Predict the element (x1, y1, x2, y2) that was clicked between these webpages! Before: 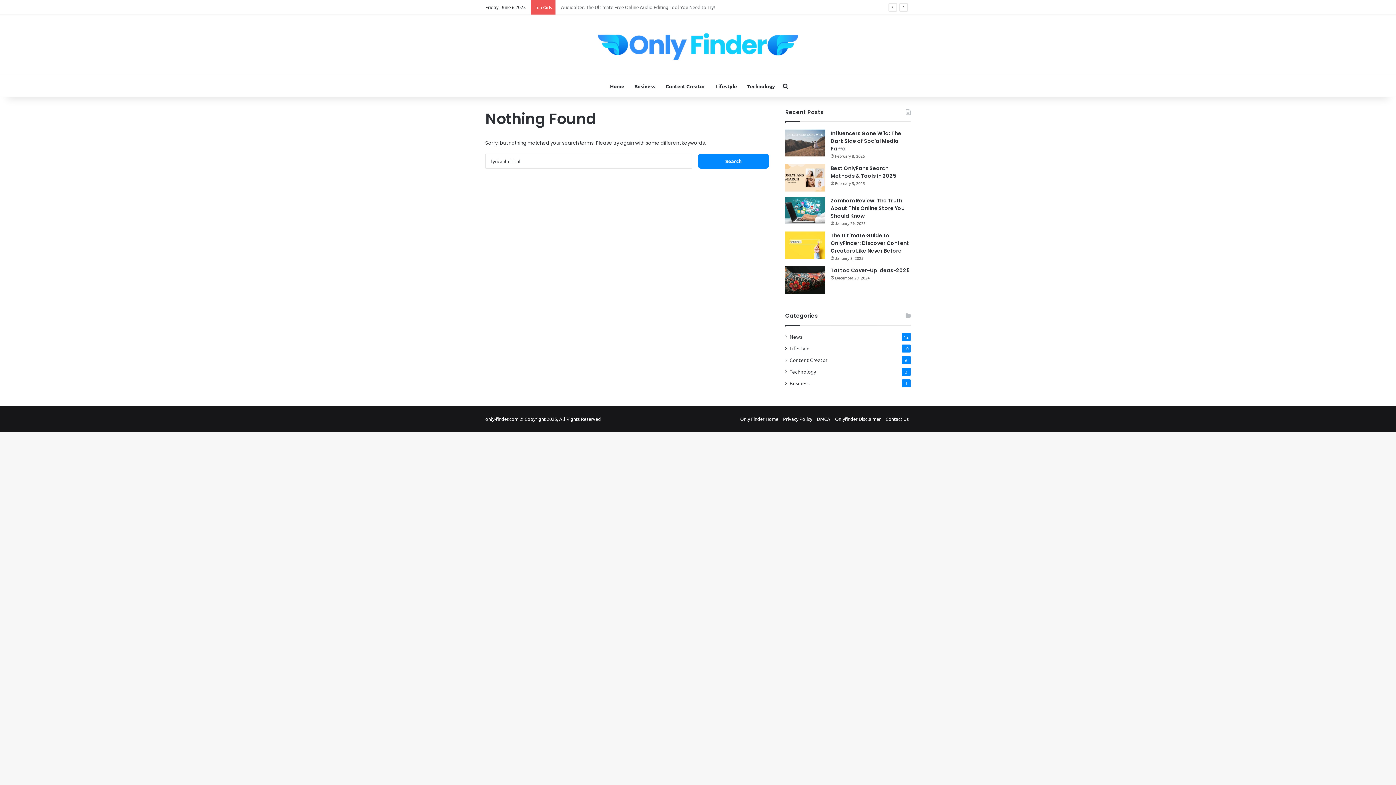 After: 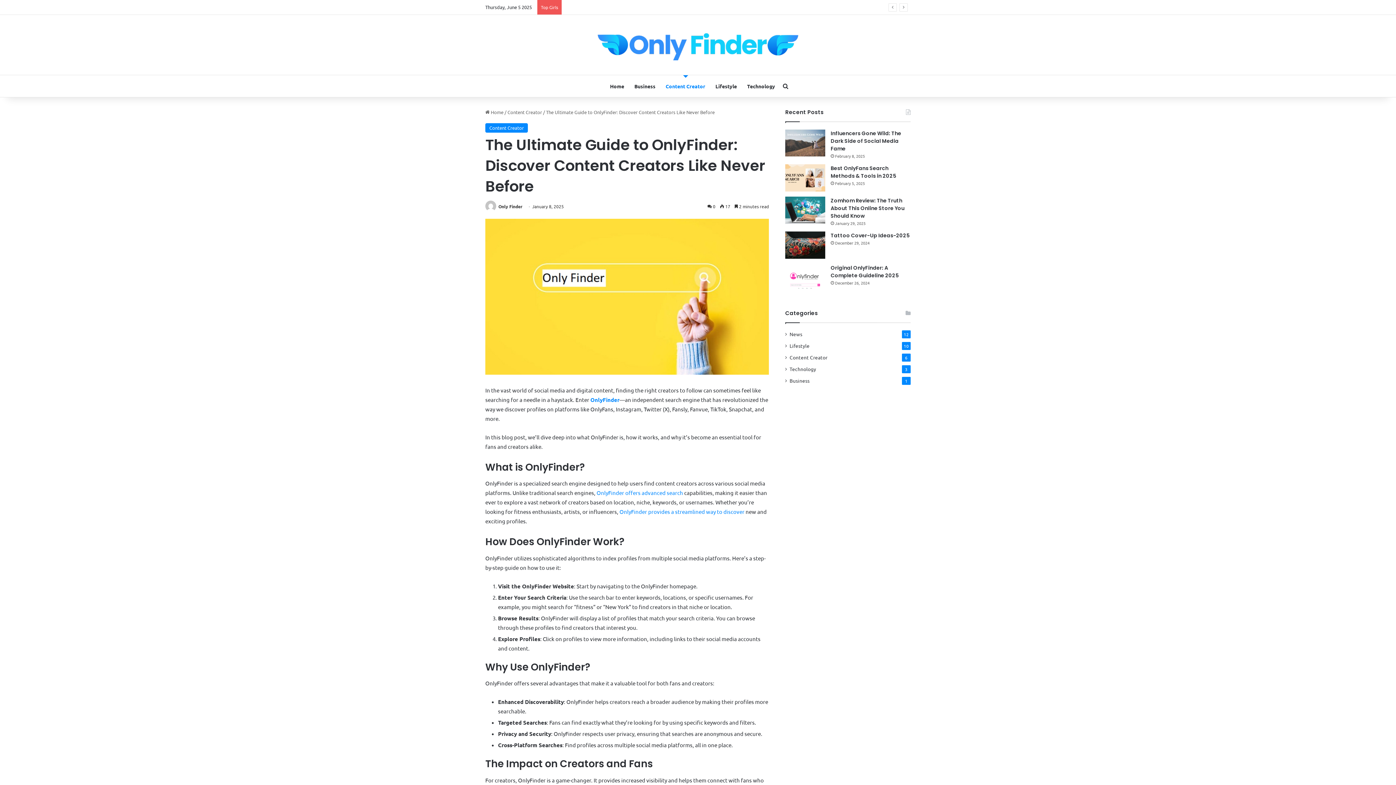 Action: bbox: (830, 232, 909, 254) label: The Ultimate Guide to OnlyFinder: Discover Content Creators Like Never Before